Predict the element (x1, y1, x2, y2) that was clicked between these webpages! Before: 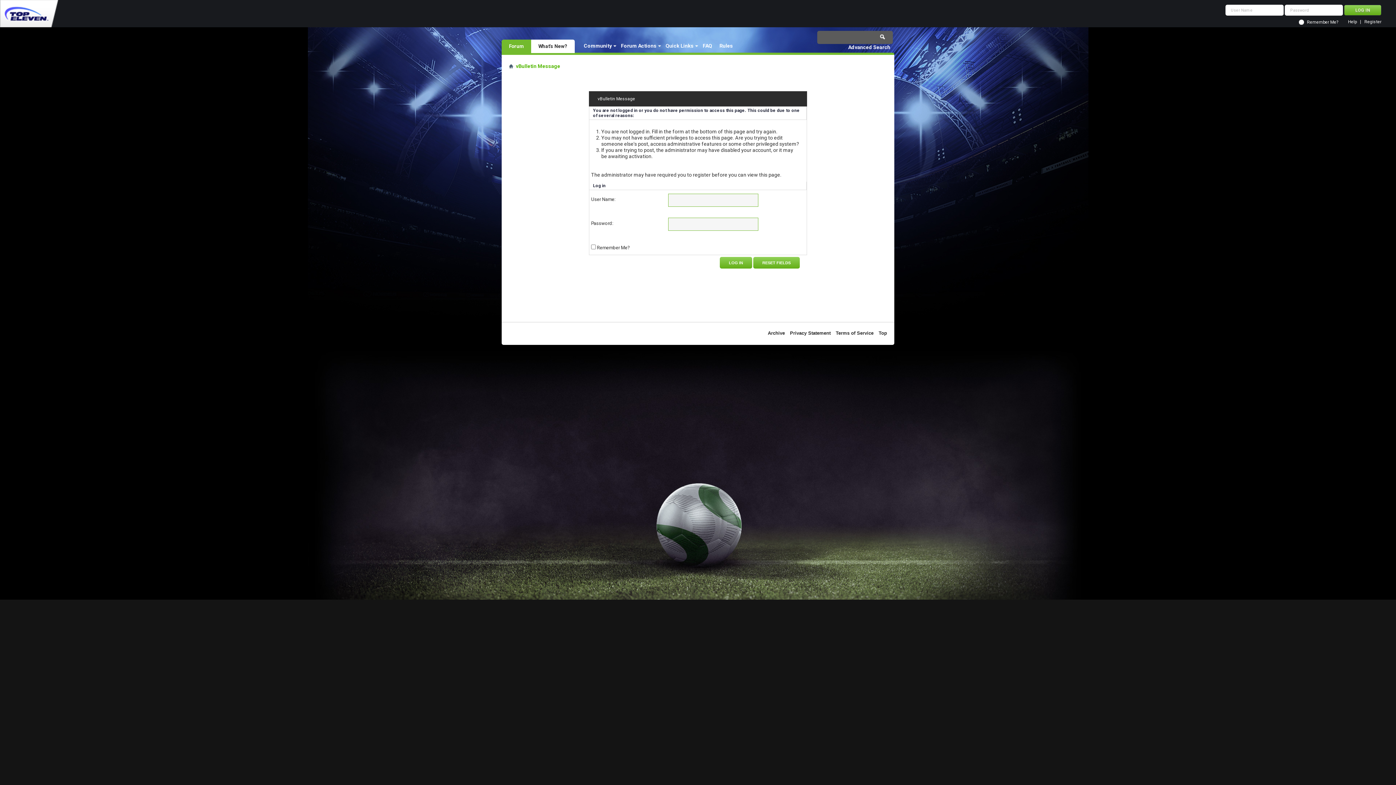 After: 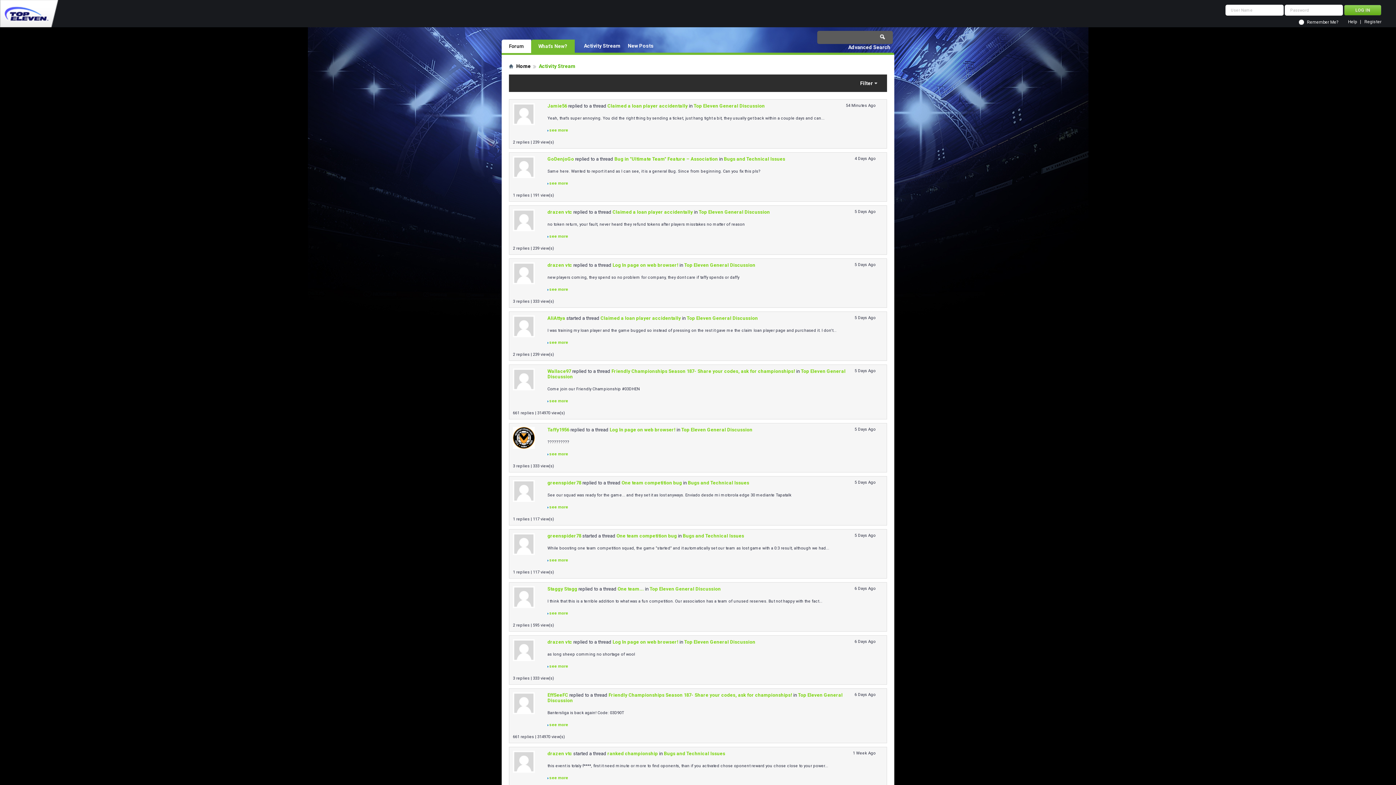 Action: label: What's New? bbox: (531, 39, 574, 53)